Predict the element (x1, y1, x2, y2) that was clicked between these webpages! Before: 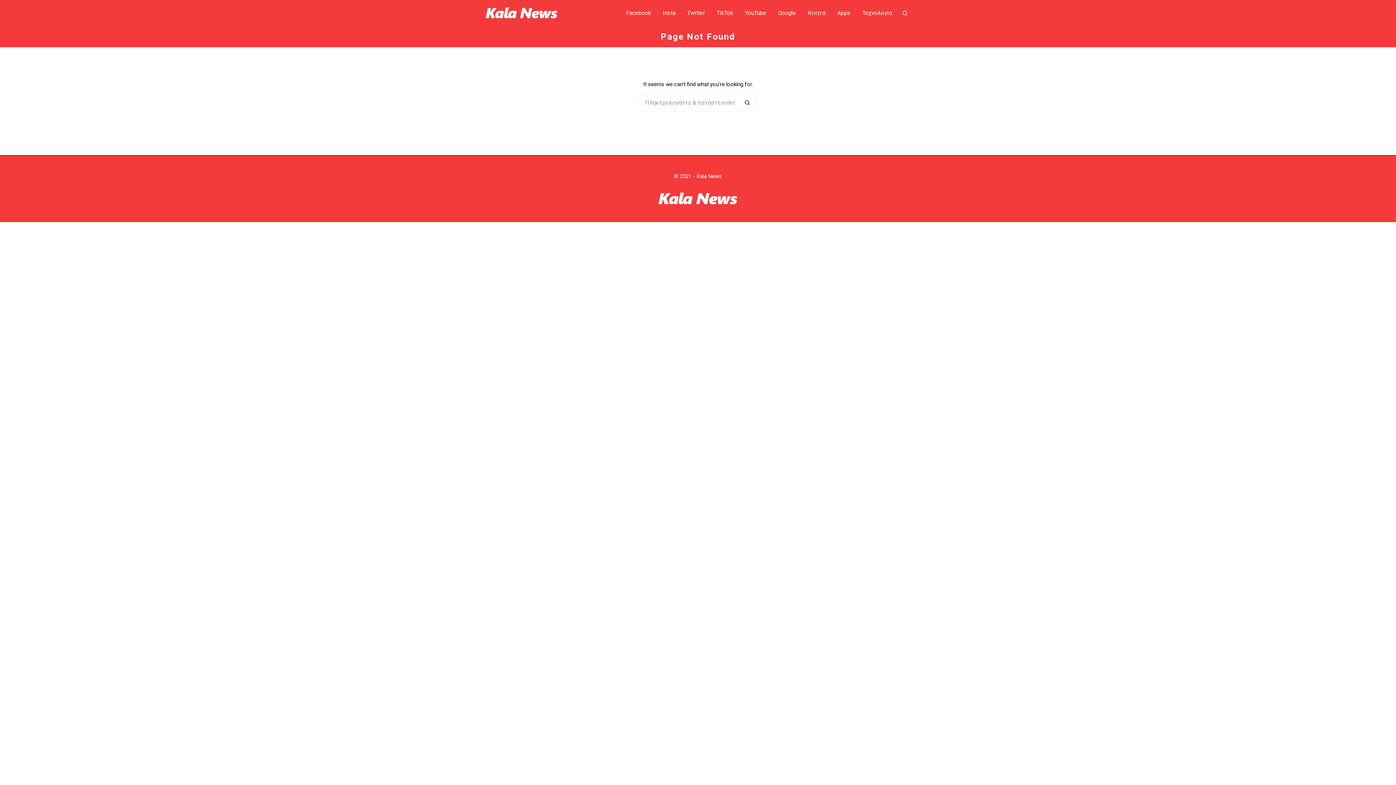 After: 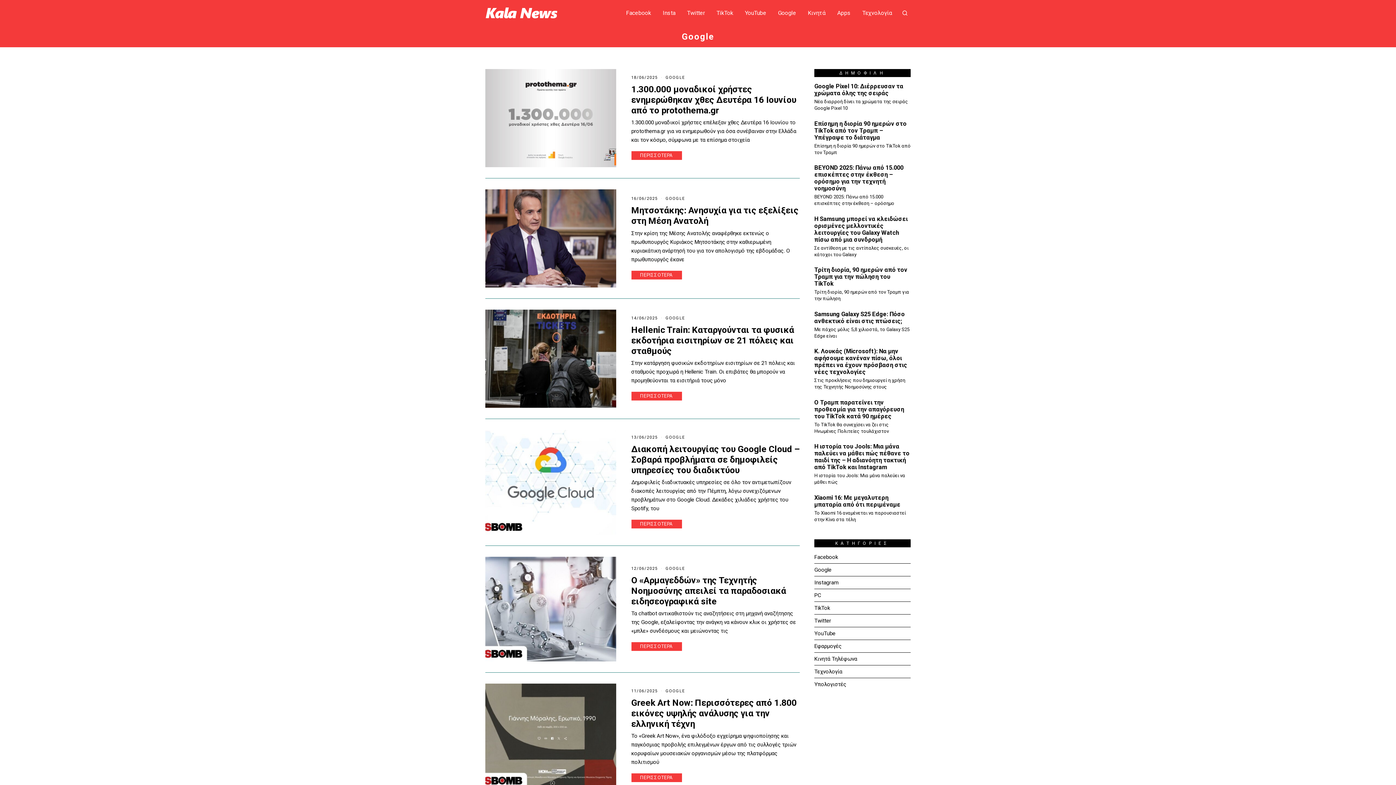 Action: bbox: (773, 5, 801, 20) label: Google